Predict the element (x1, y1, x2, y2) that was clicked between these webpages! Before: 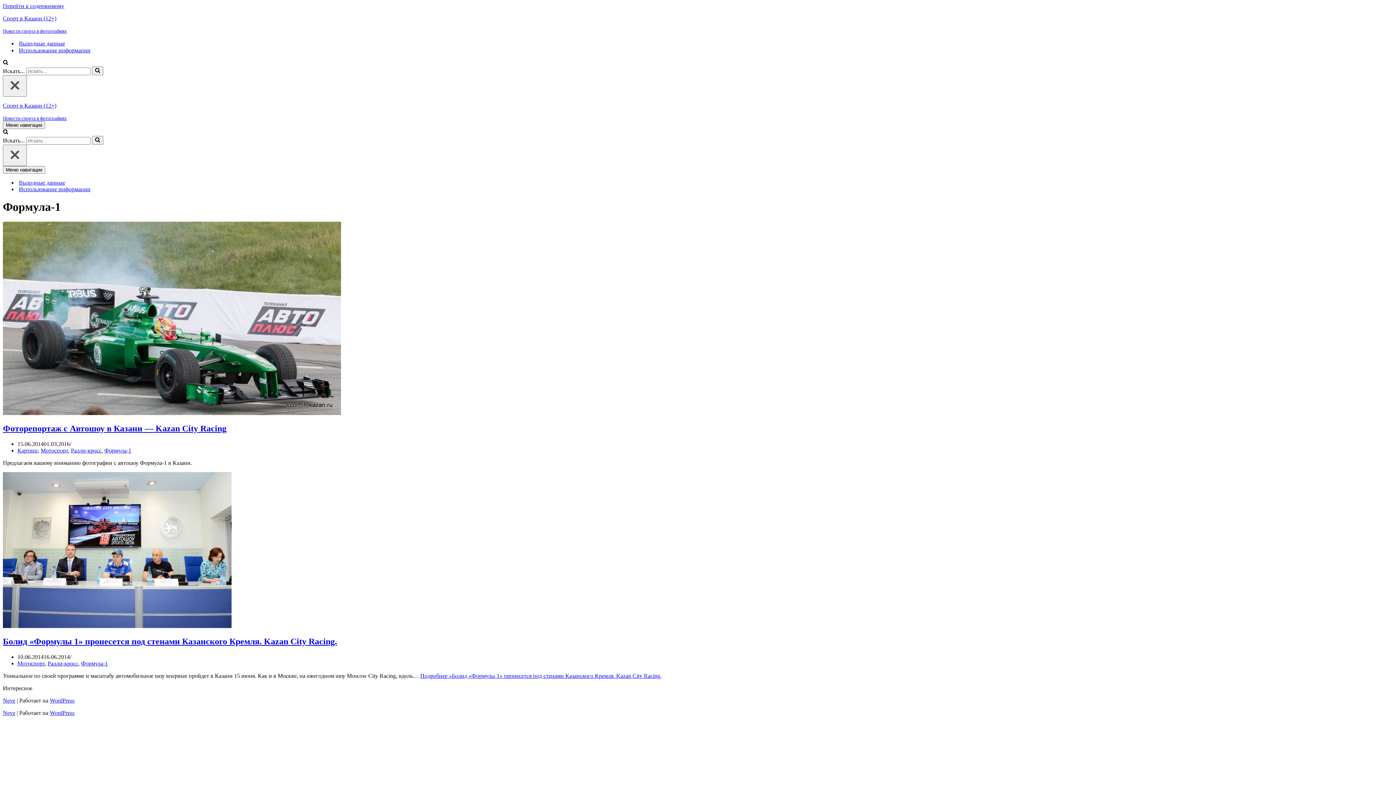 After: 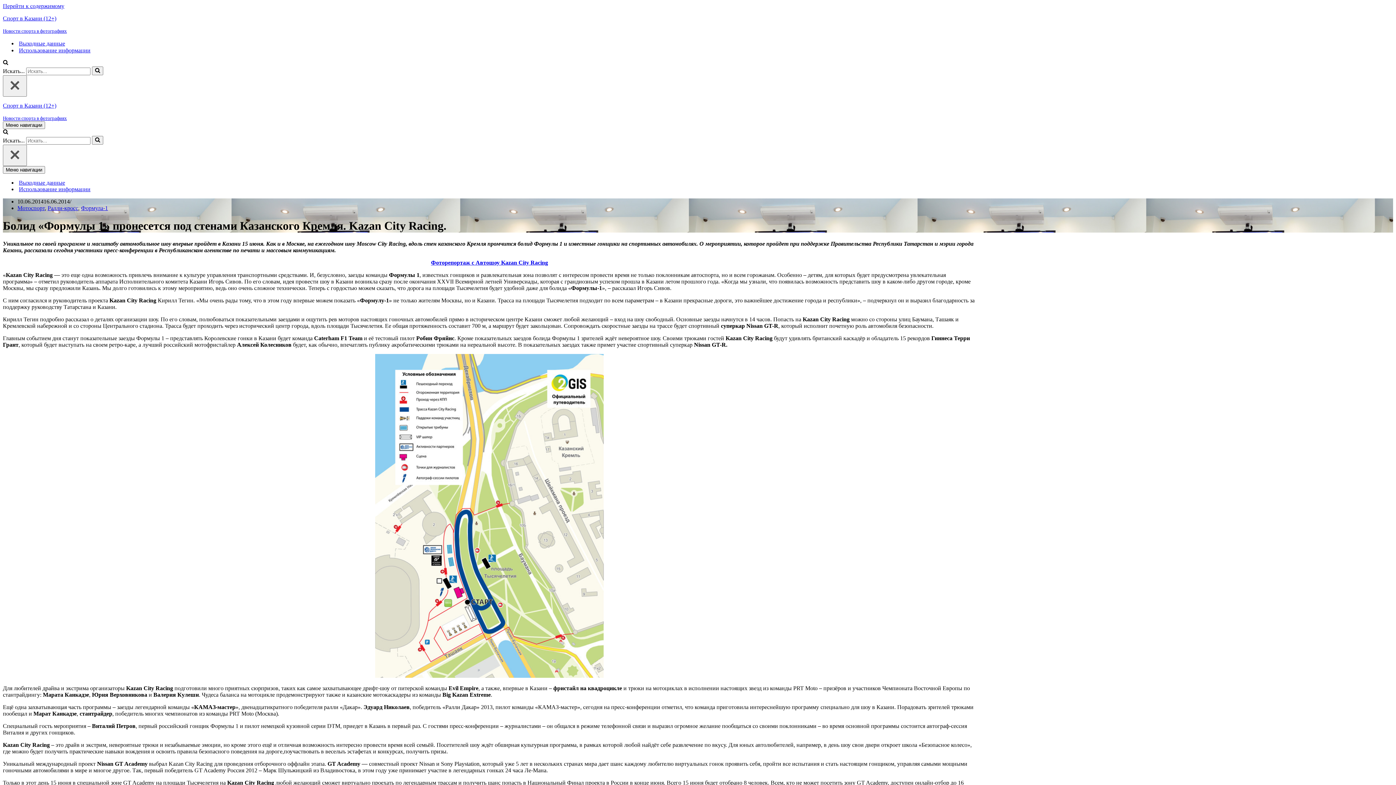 Action: bbox: (2, 623, 231, 629)